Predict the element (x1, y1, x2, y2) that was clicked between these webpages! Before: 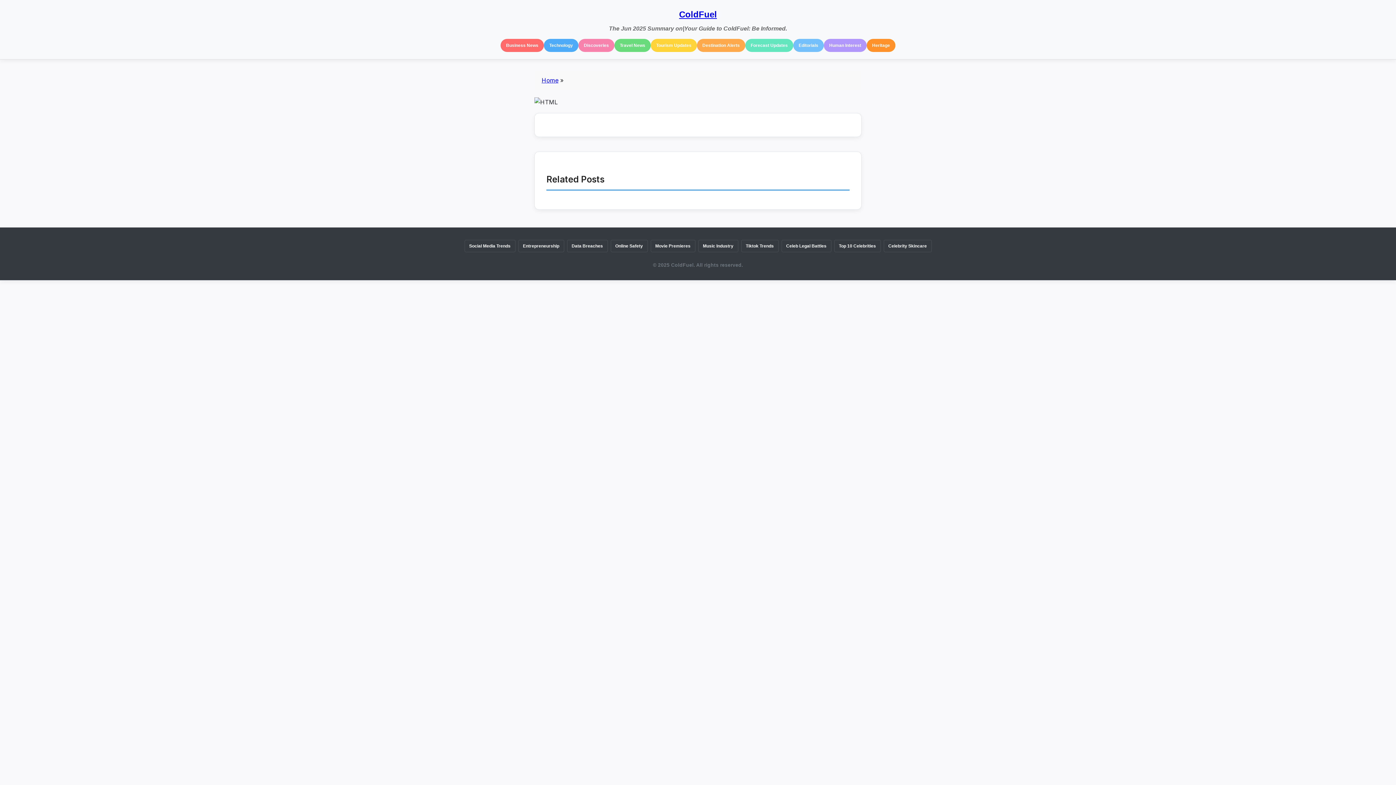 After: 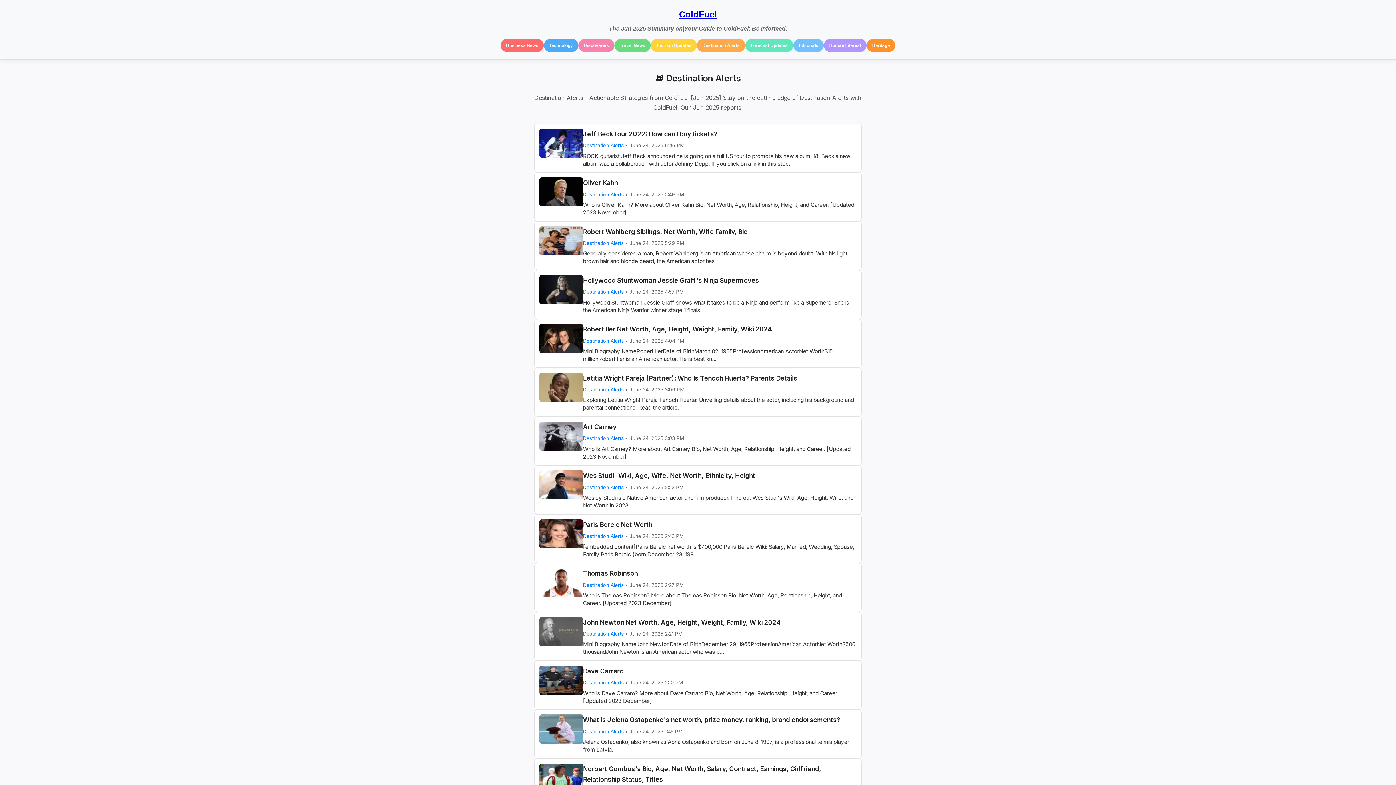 Action: bbox: (697, 38, 745, 52) label: Destination Alerts